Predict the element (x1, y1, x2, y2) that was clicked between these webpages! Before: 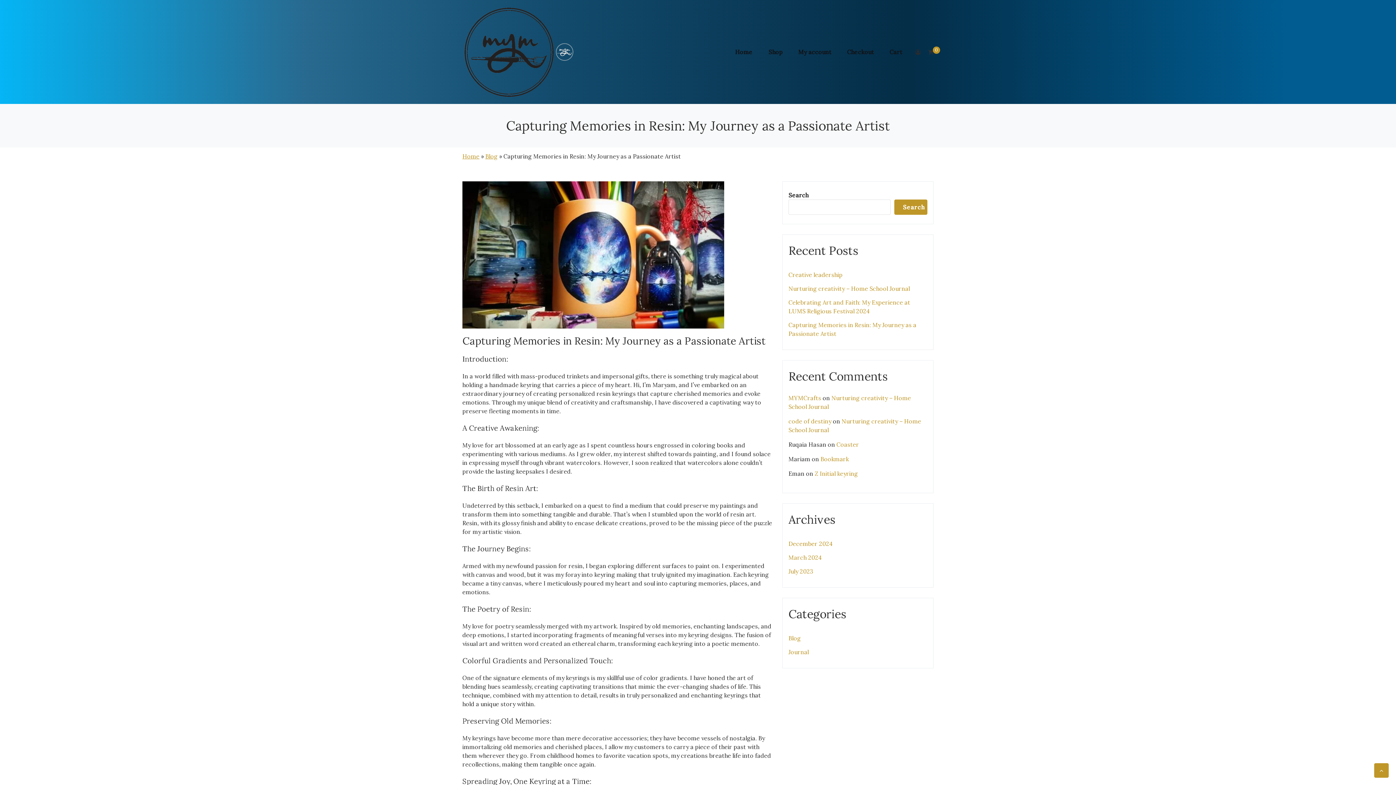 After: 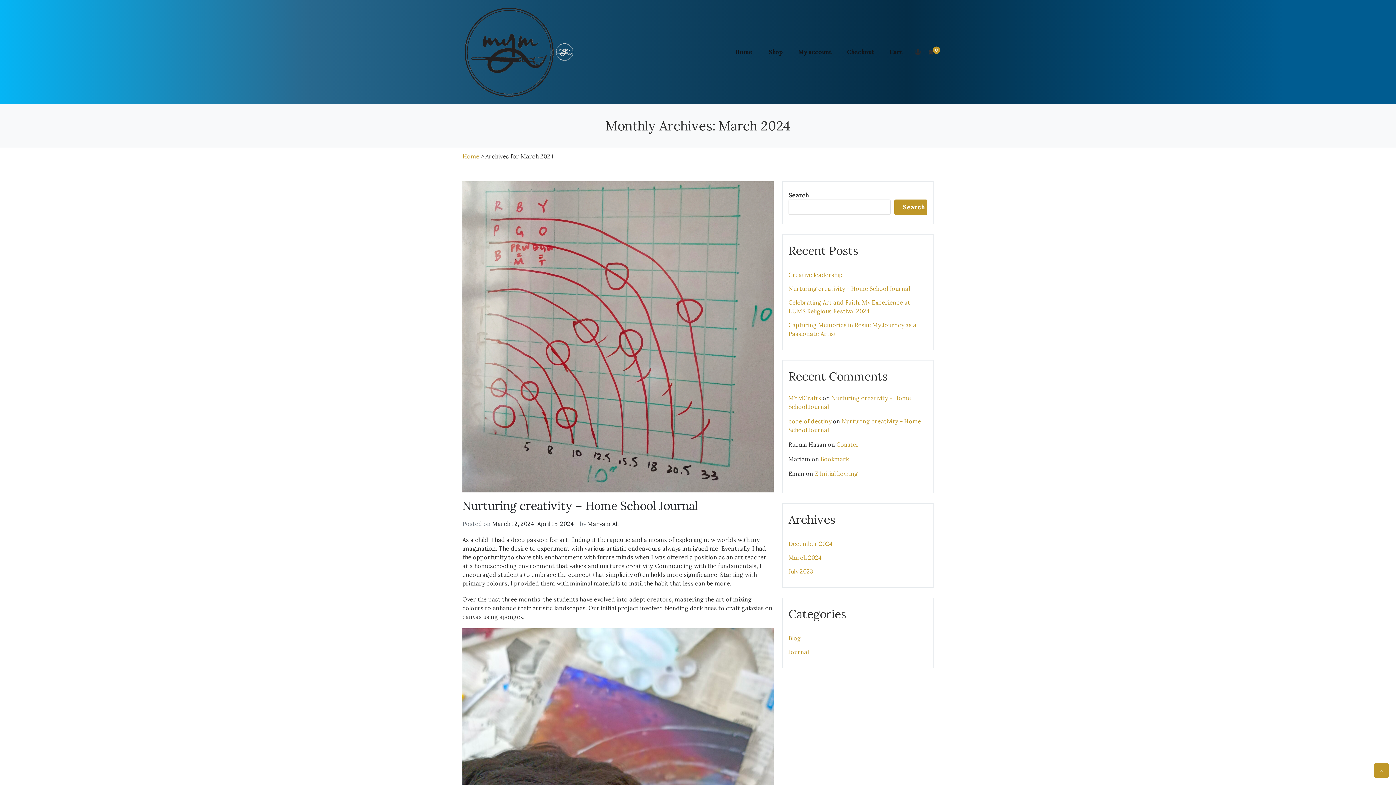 Action: bbox: (788, 554, 822, 561) label: March 2024